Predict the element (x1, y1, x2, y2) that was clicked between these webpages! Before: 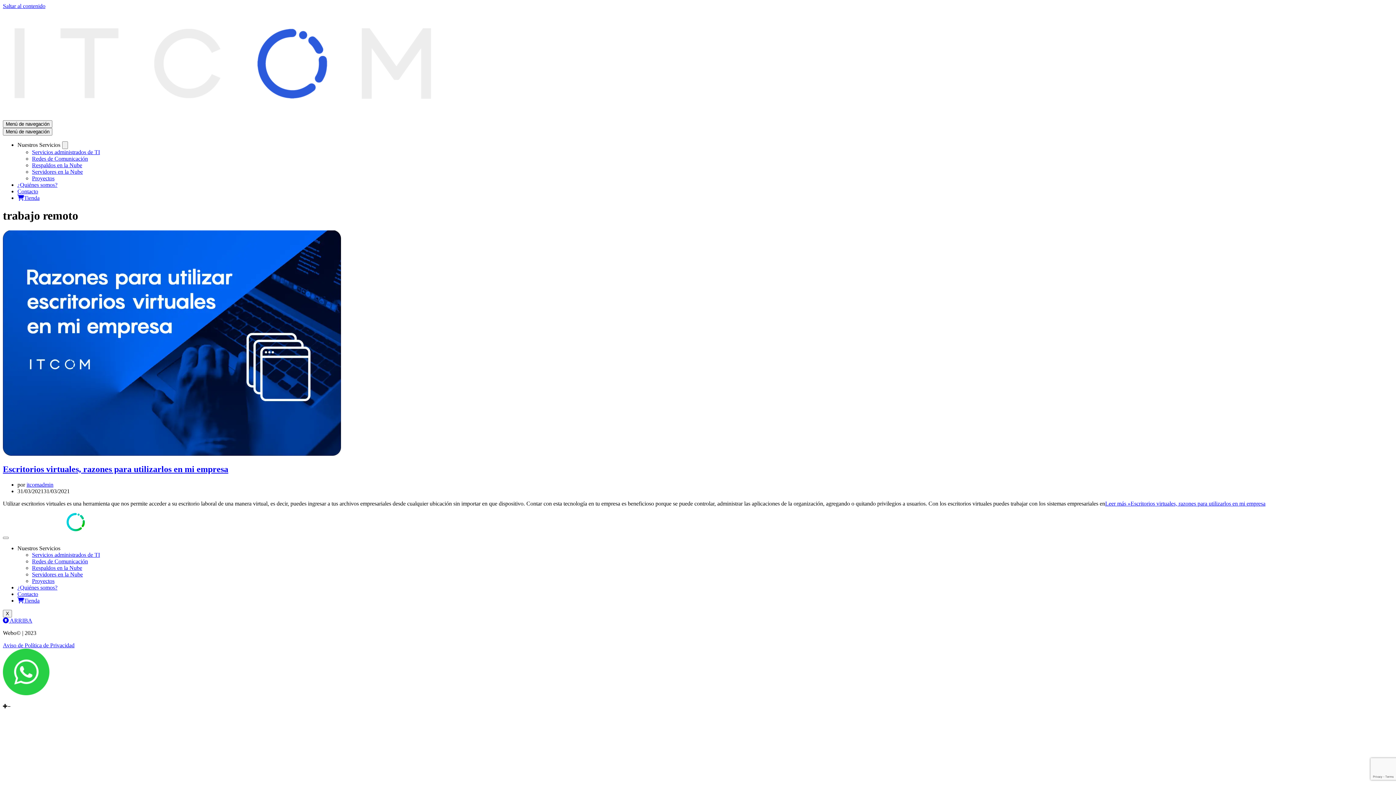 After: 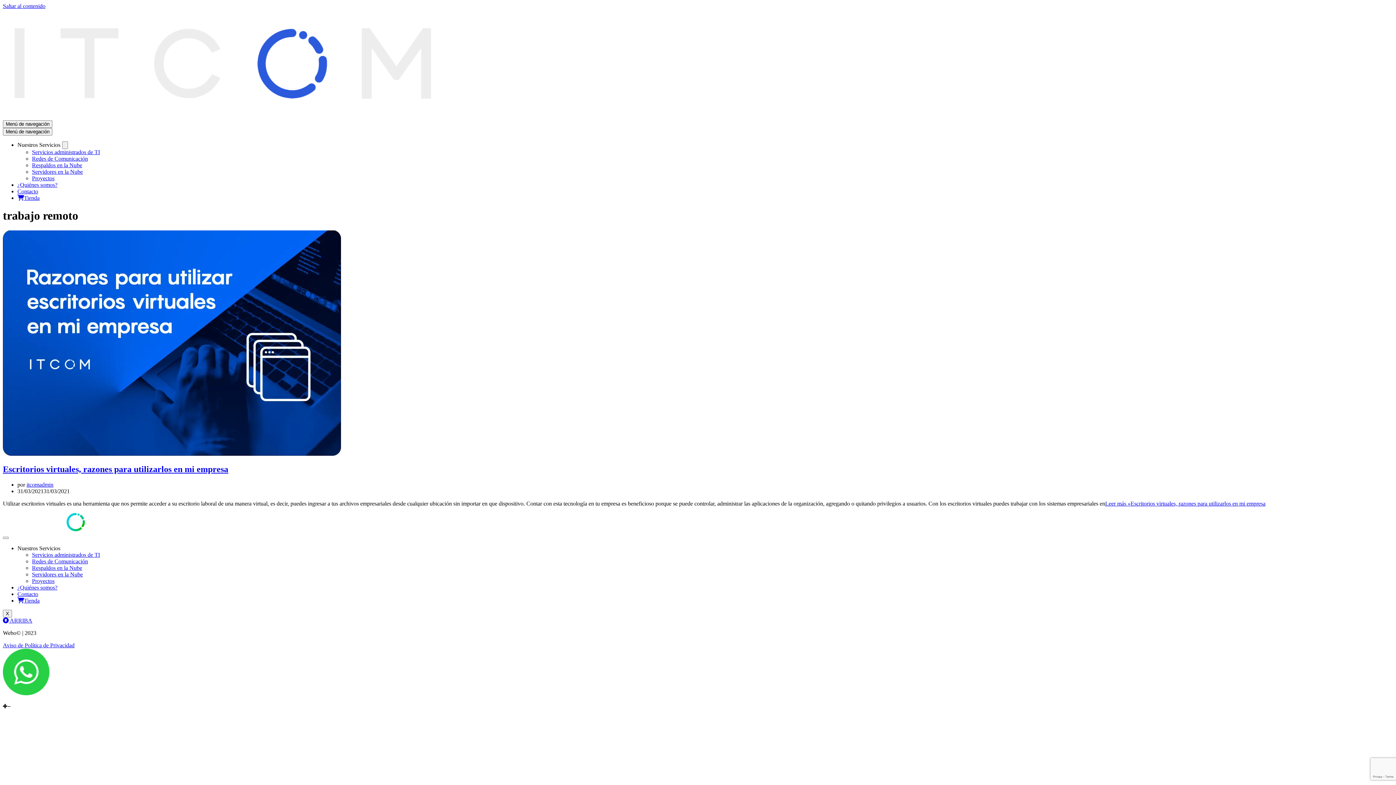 Action: bbox: (13, 696, 18, 703)